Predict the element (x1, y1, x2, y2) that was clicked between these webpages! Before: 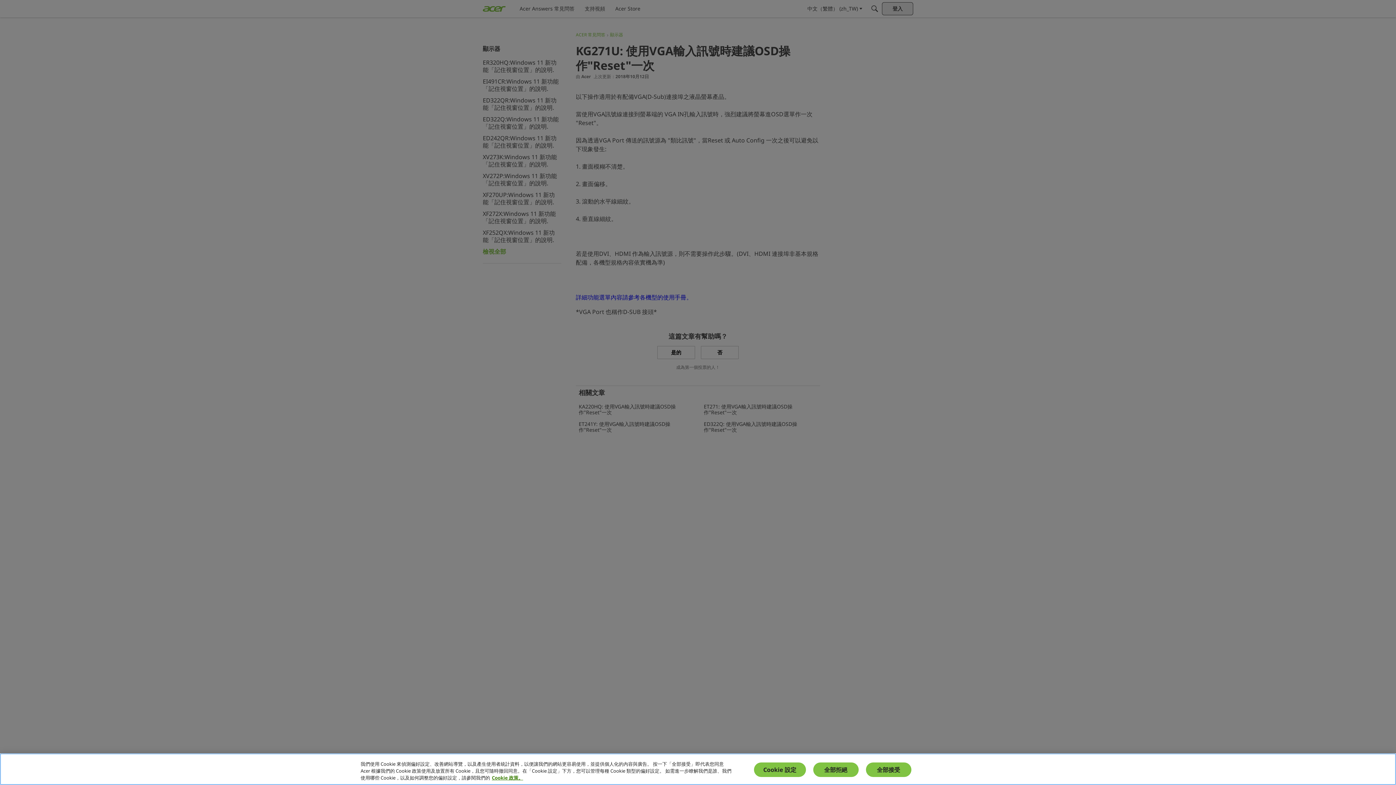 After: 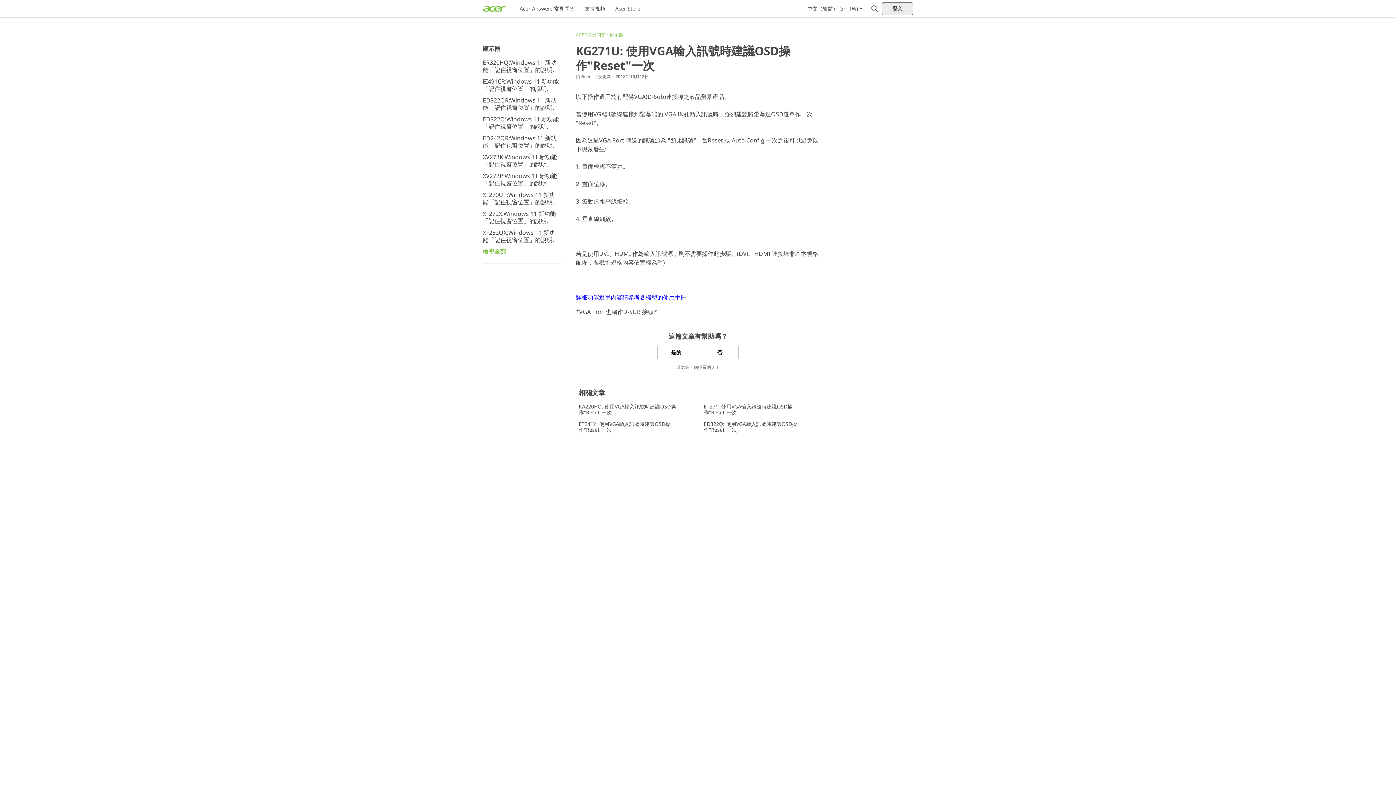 Action: label: 全部接受 bbox: (866, 762, 911, 777)